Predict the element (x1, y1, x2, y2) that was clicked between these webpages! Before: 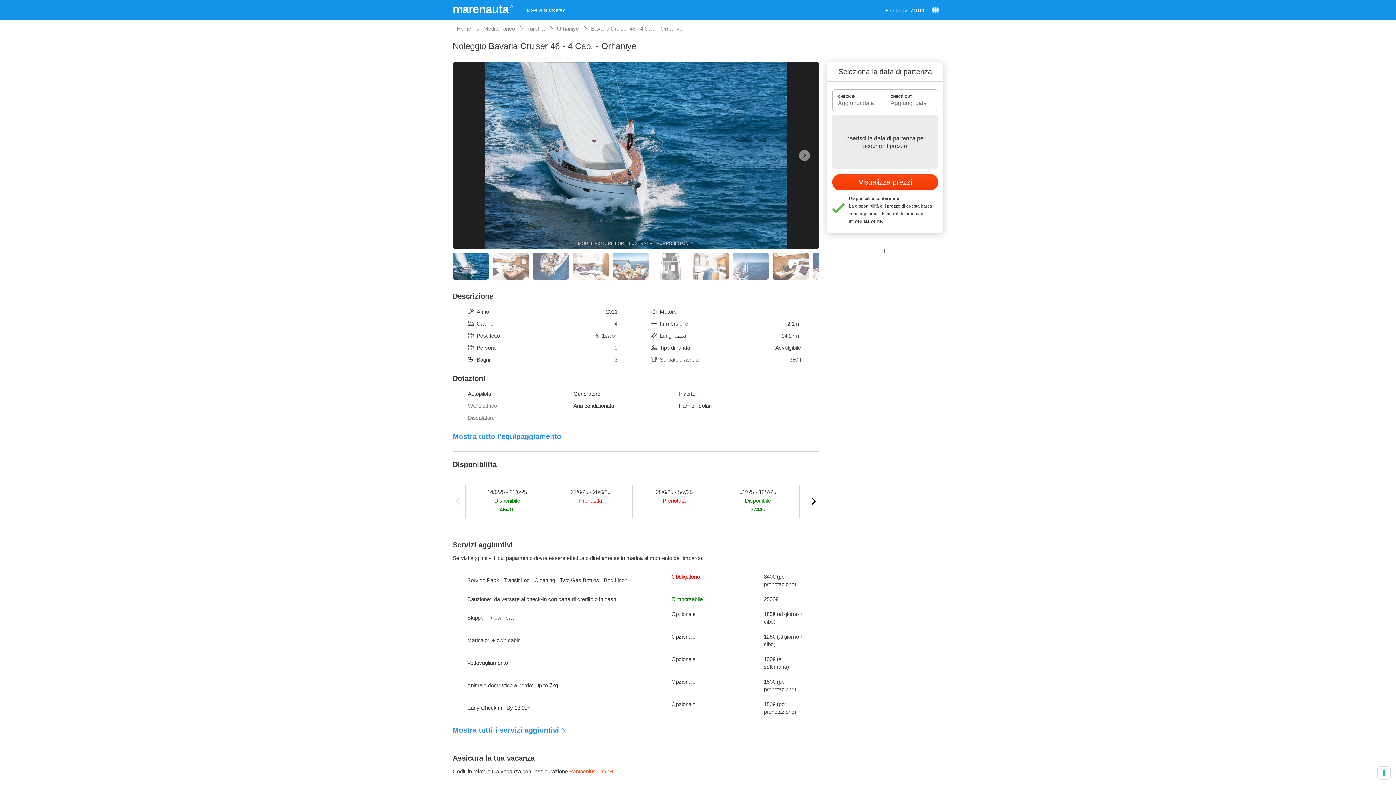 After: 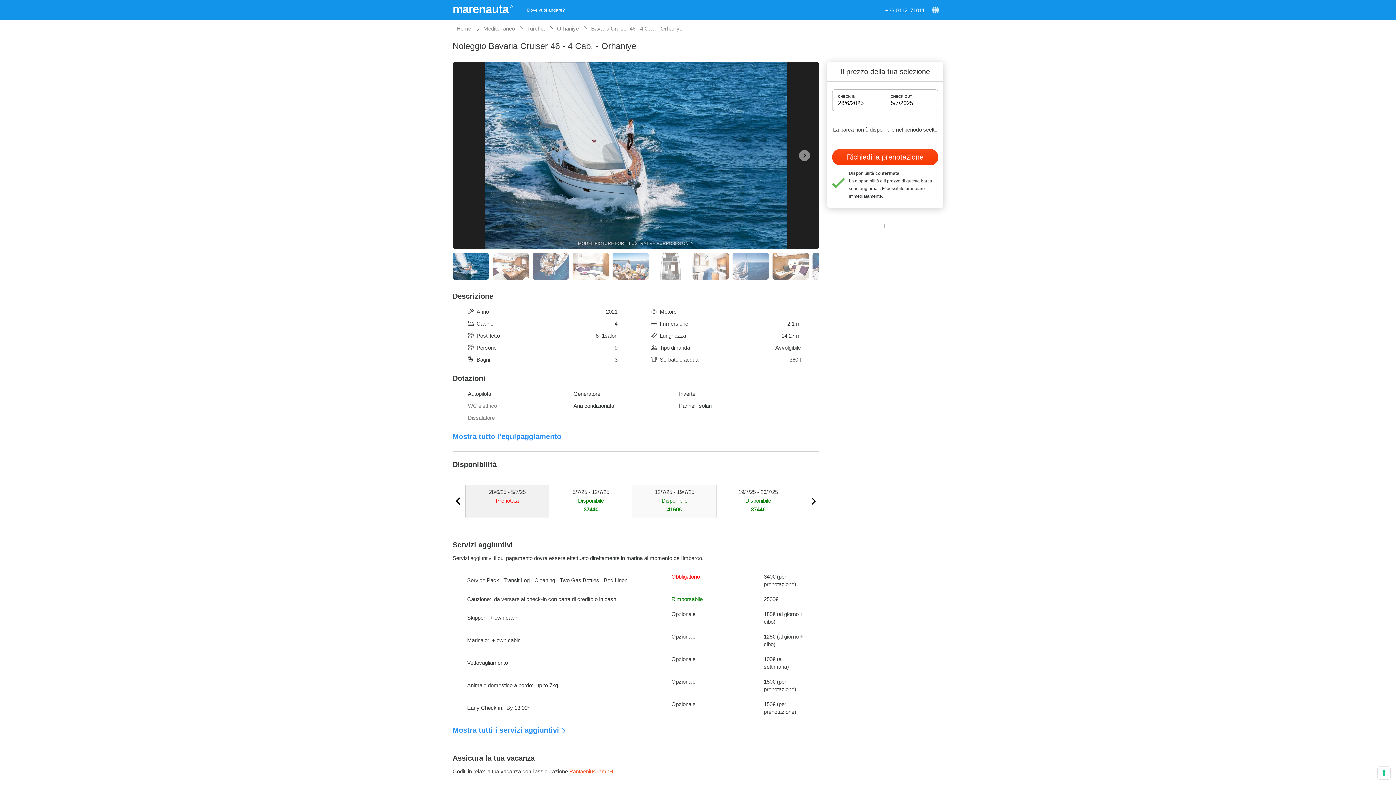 Action: bbox: (632, 481, 716, 532) label: 28/6/25 - 5/7/25
Prenotata